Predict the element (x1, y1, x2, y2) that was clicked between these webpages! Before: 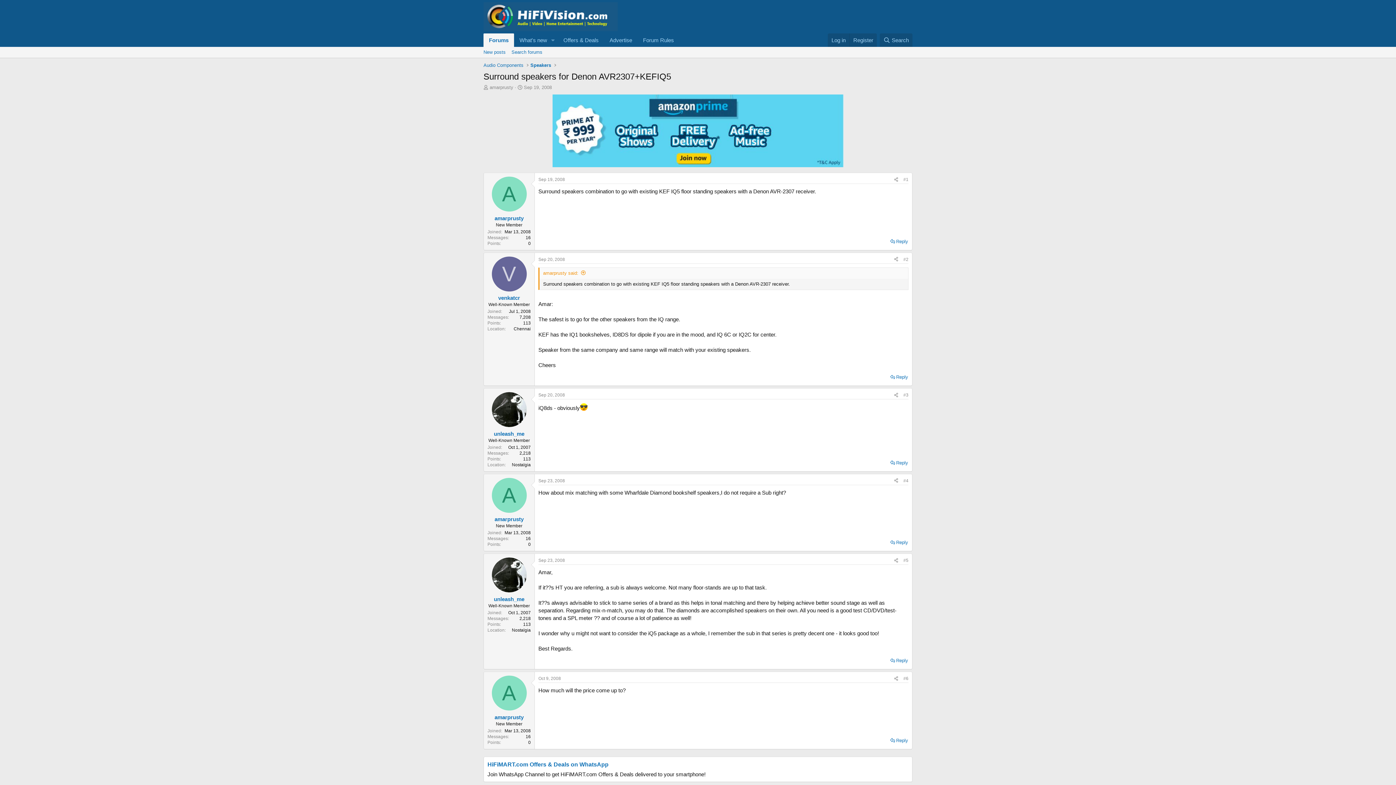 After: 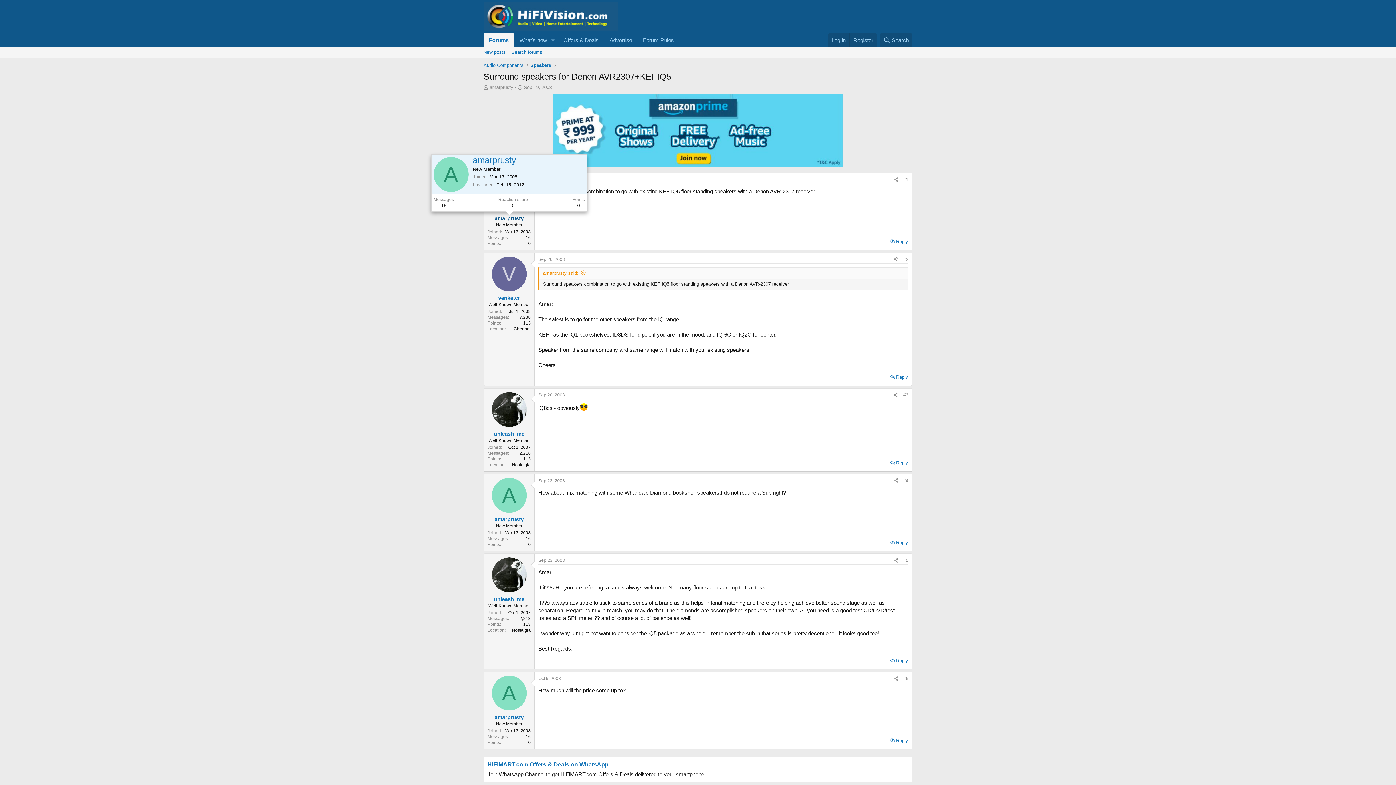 Action: bbox: (494, 215, 523, 221) label: amarprusty